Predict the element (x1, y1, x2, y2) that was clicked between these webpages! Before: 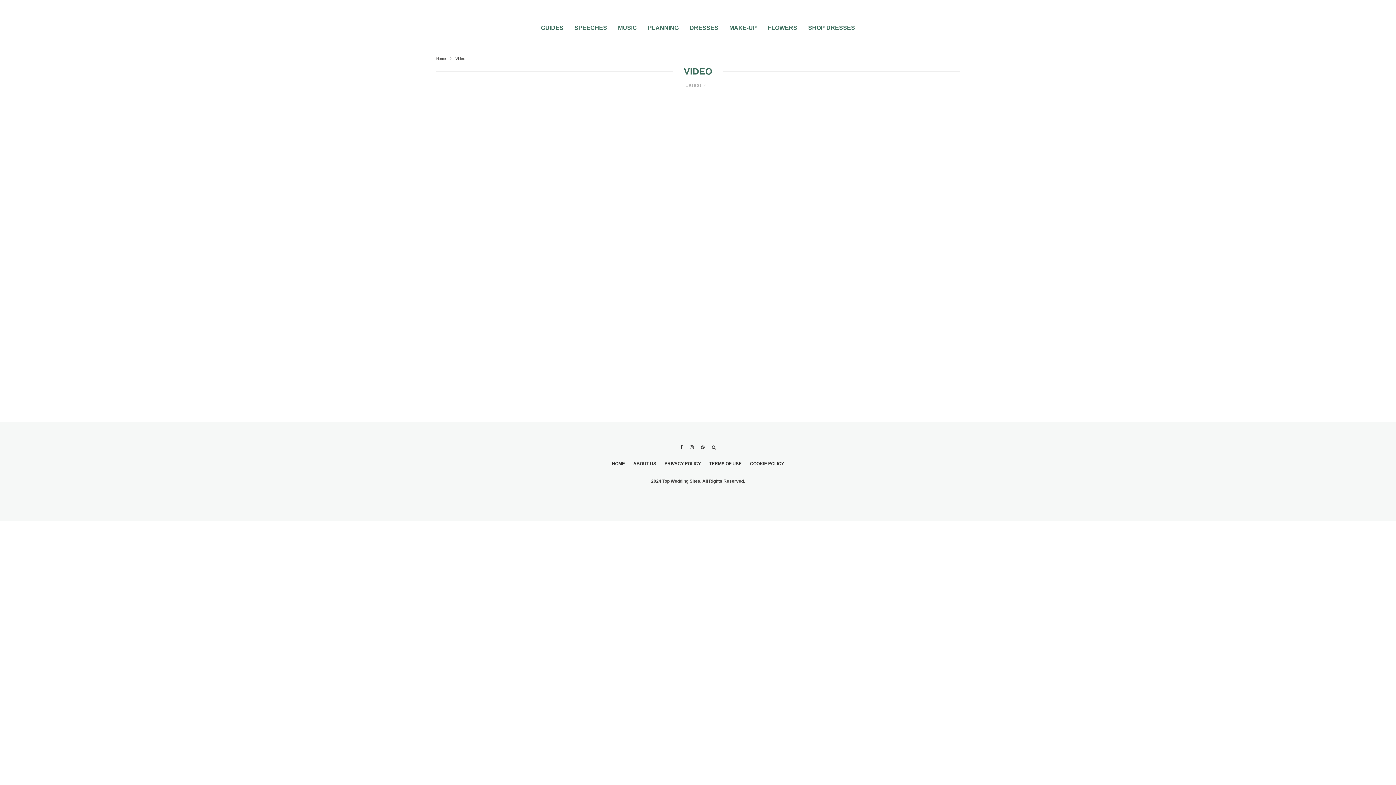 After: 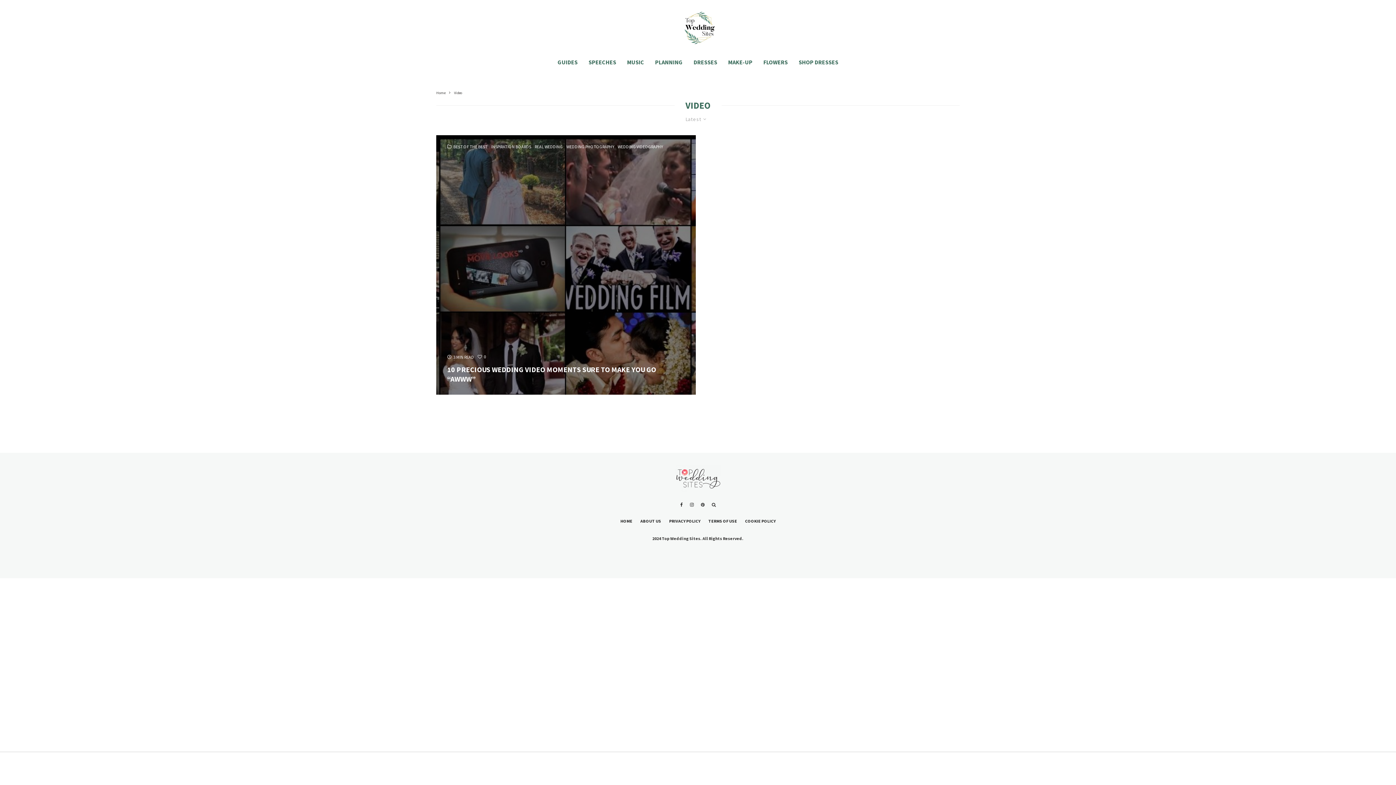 Action: label: MUSIC bbox: (612, 10, 642, 39)